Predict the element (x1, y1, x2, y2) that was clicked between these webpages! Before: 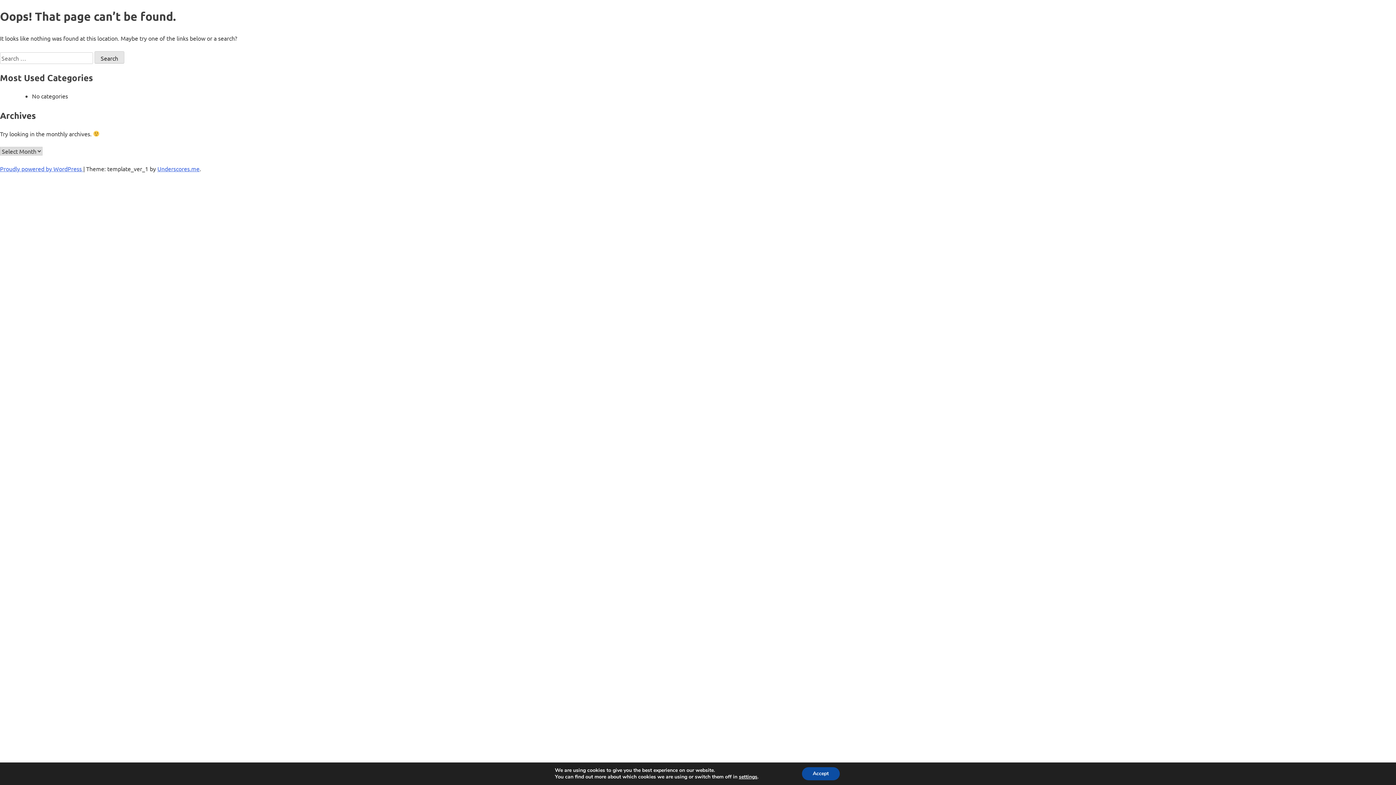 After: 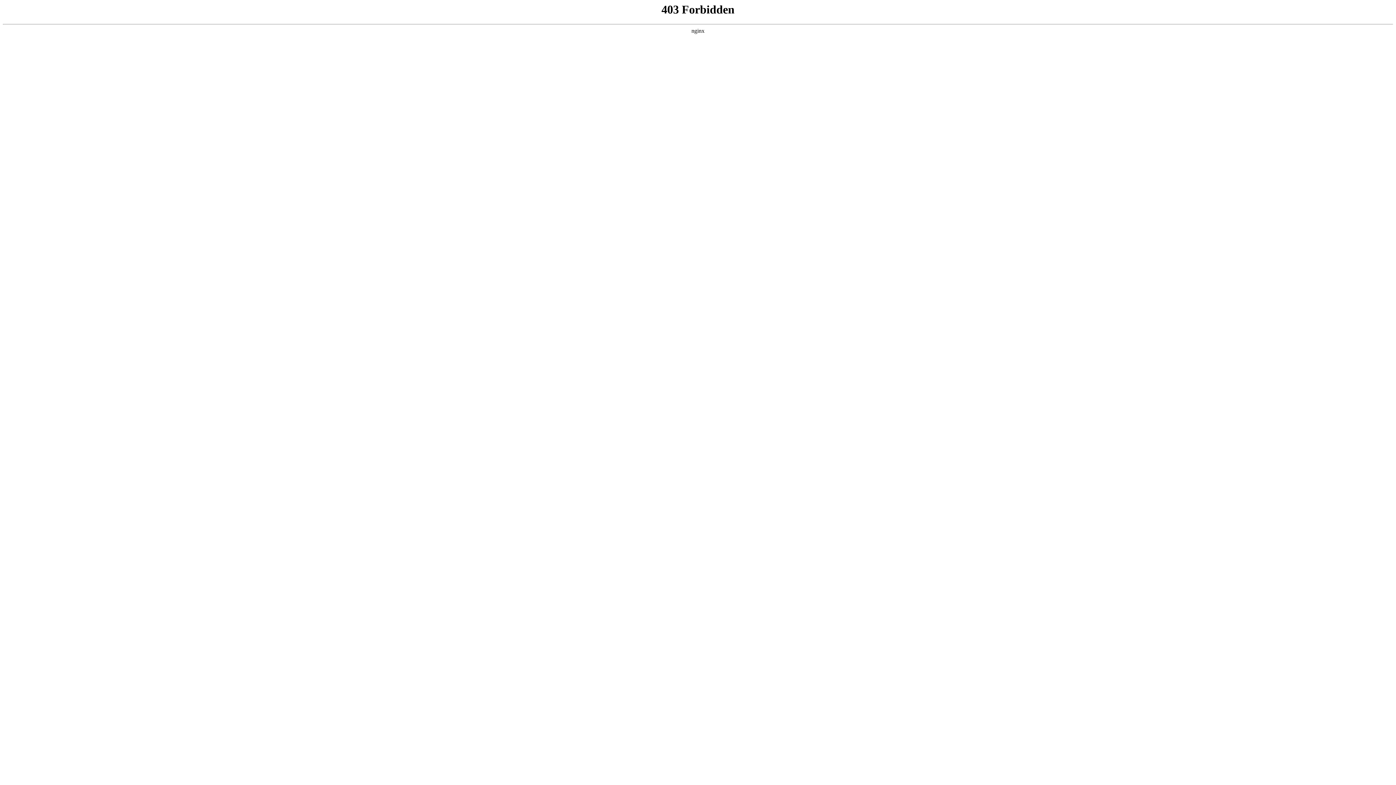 Action: label: Proudly powered by WordPress  bbox: (0, 165, 83, 172)